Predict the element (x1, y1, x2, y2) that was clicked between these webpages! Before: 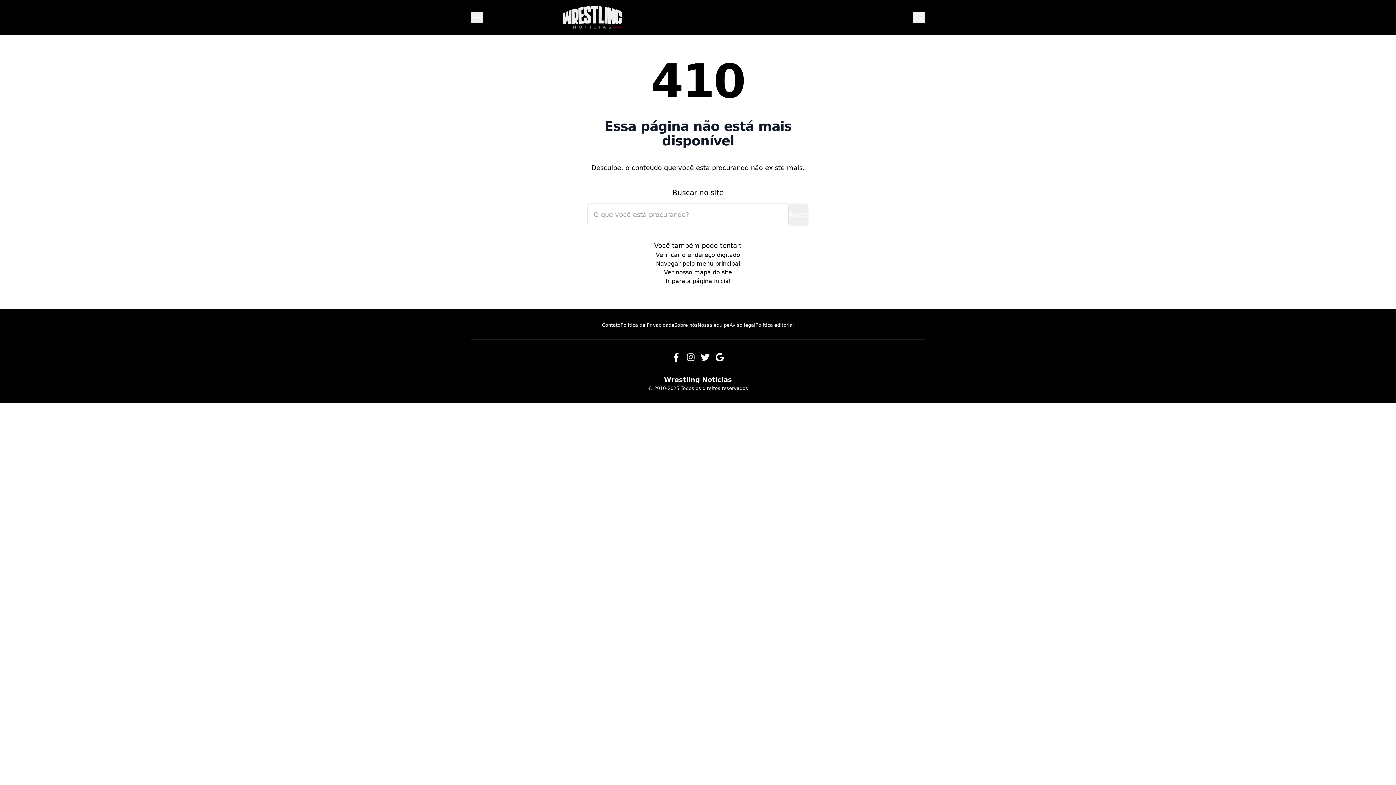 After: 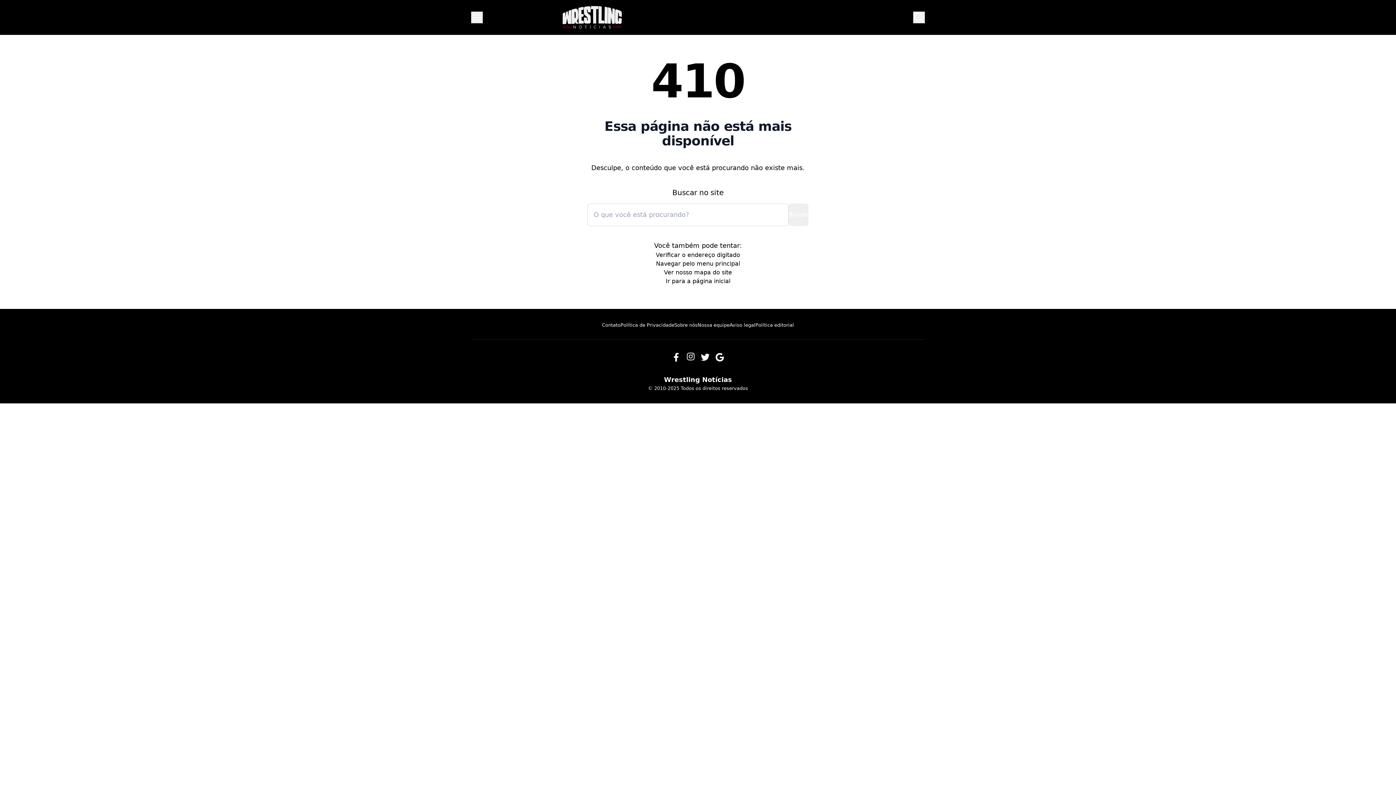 Action: label: Instagram bbox: (683, 350, 698, 364)